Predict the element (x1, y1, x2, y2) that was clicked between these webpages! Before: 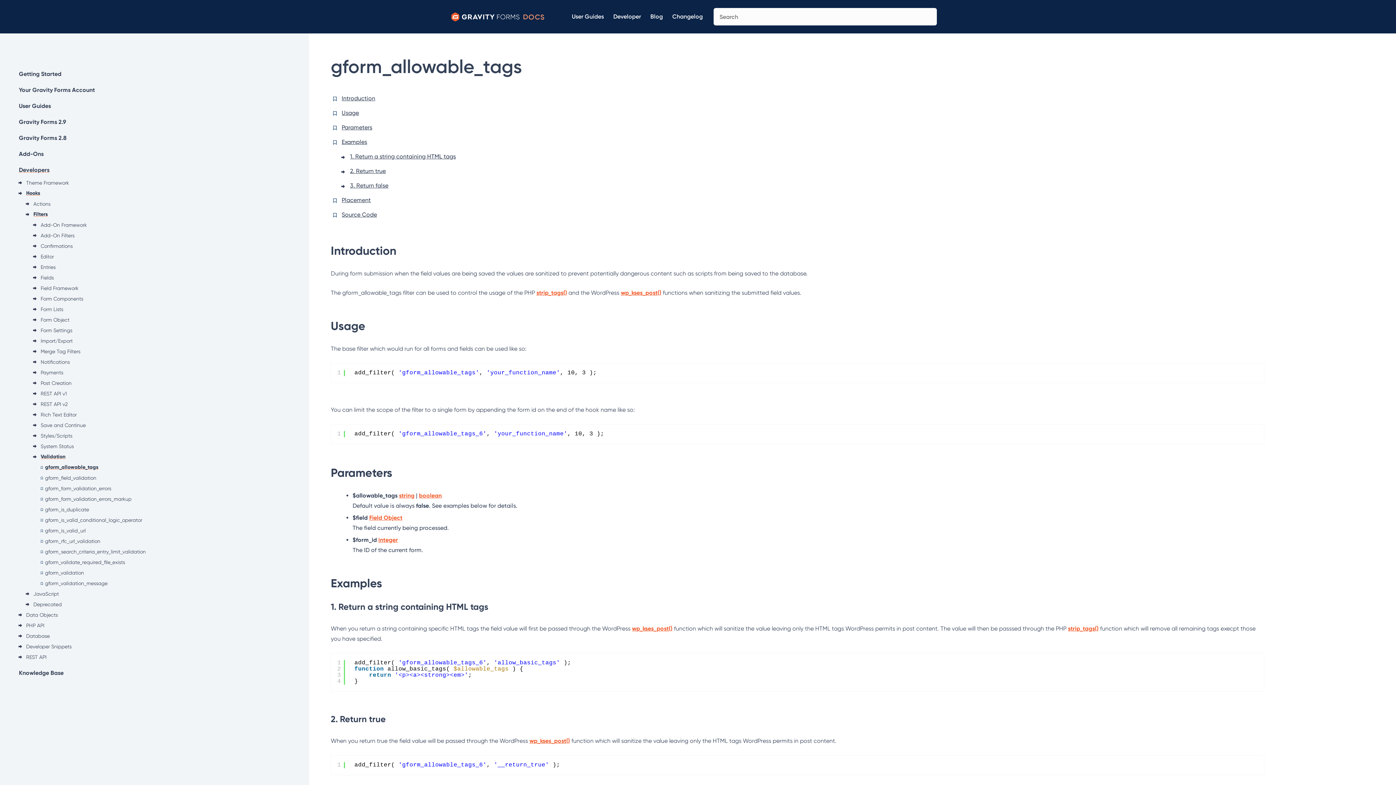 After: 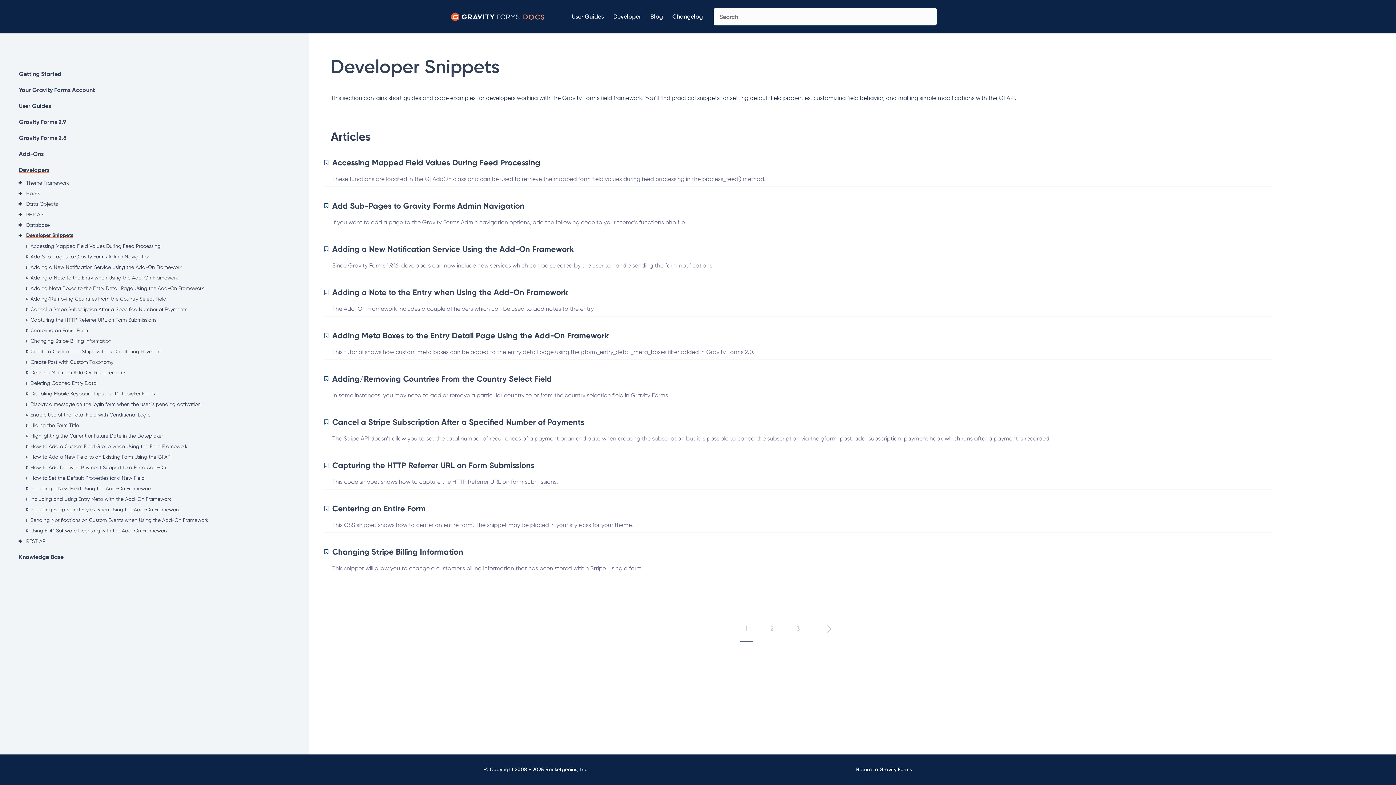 Action: bbox: (26, 642, 298, 651) label: Developer Snippets